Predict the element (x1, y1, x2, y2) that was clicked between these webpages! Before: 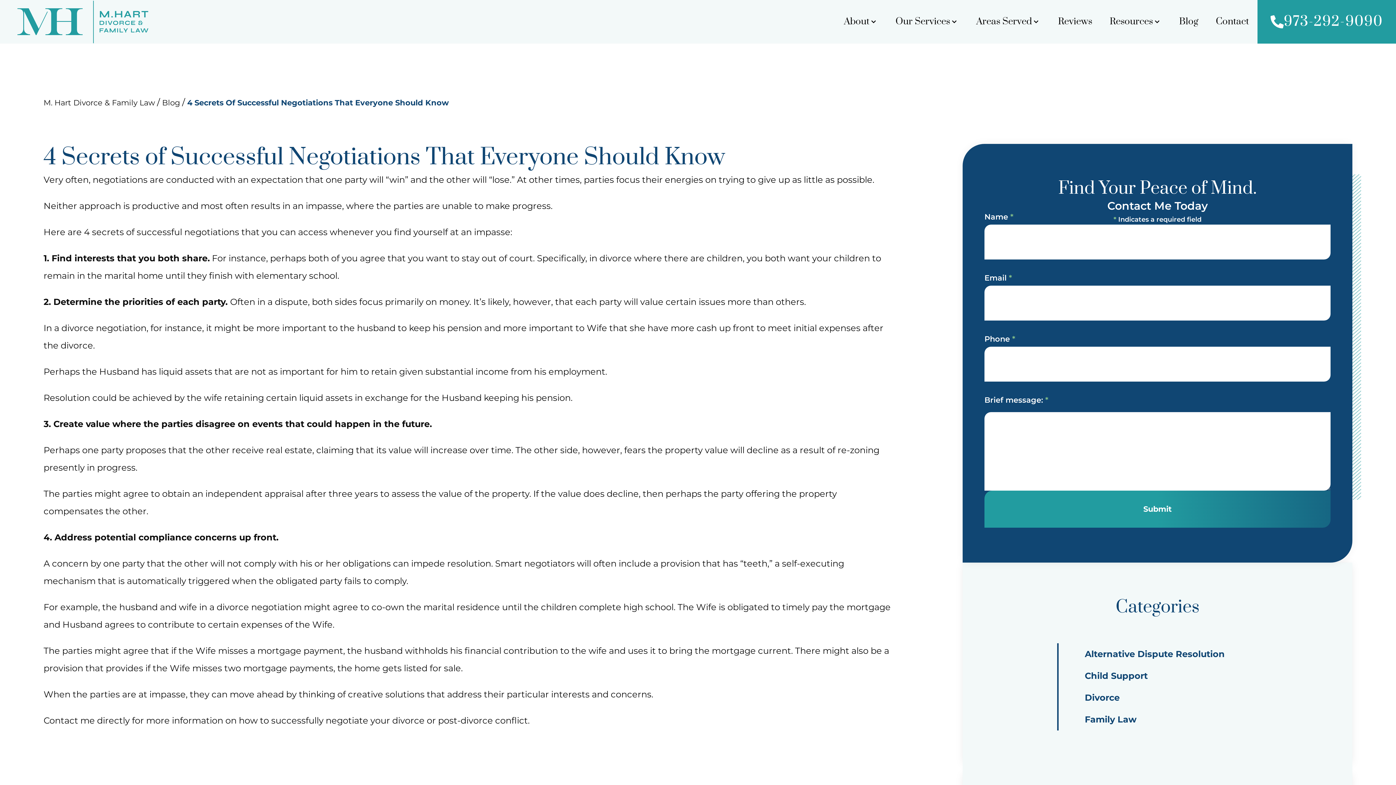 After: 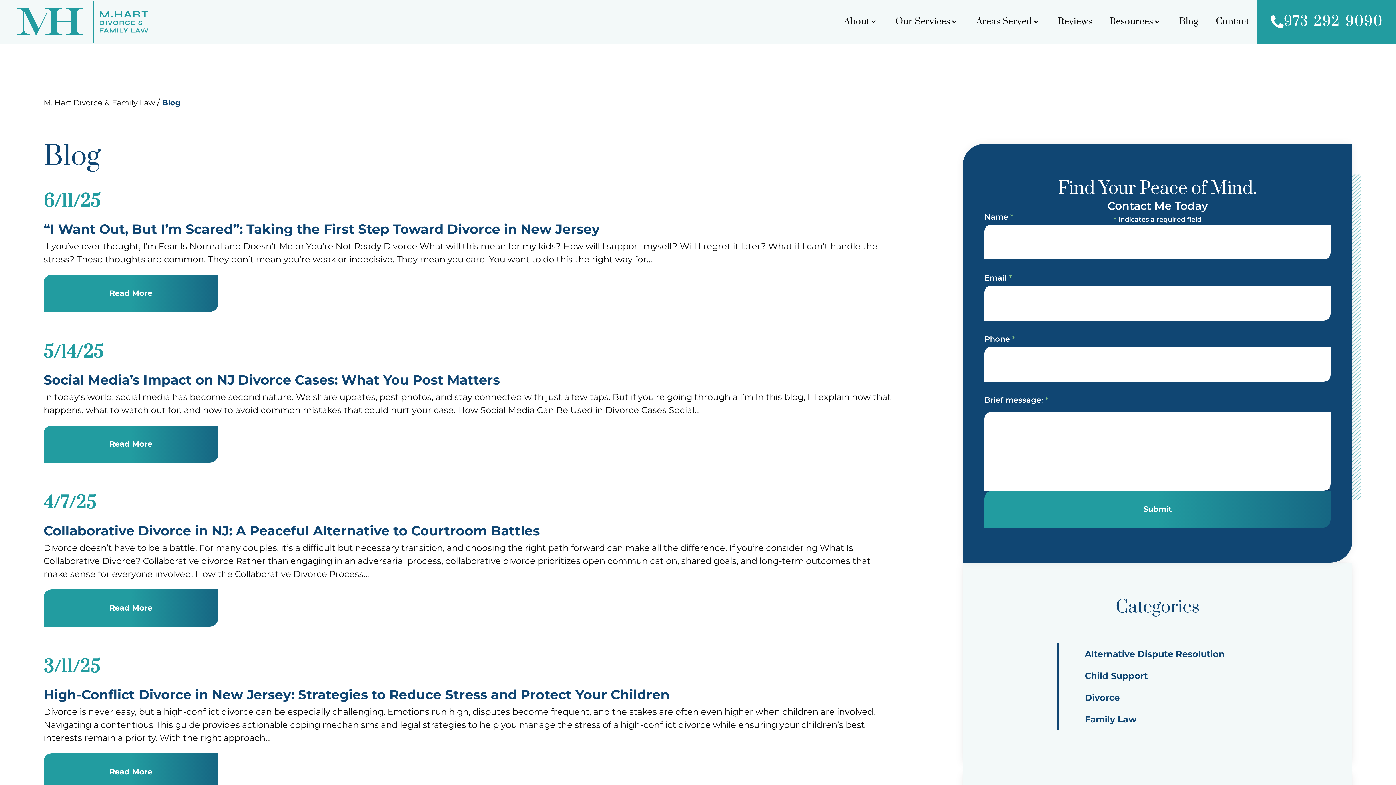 Action: label: Blog bbox: (162, 98, 180, 107)